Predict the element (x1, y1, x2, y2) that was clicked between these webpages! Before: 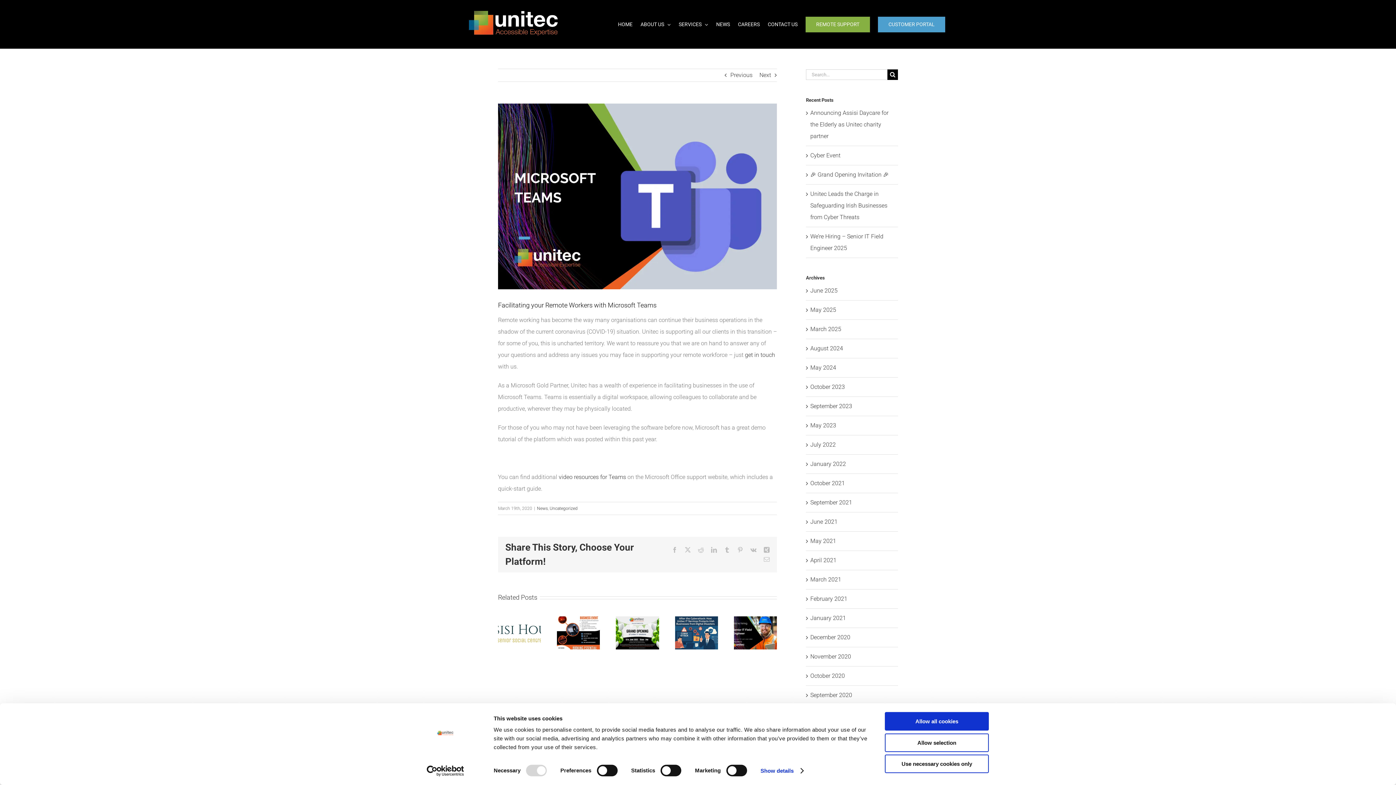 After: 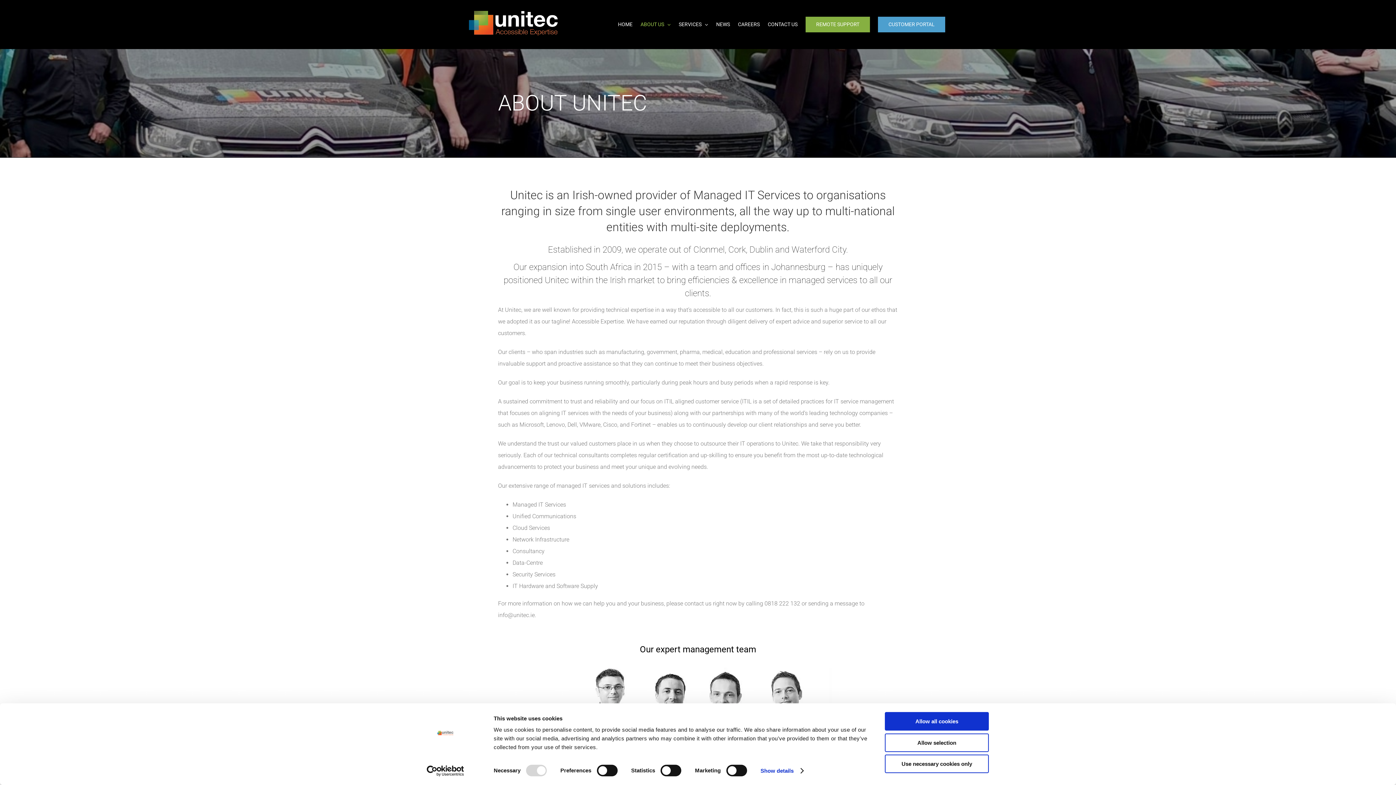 Action: label: ABOUT US bbox: (640, 10, 670, 37)